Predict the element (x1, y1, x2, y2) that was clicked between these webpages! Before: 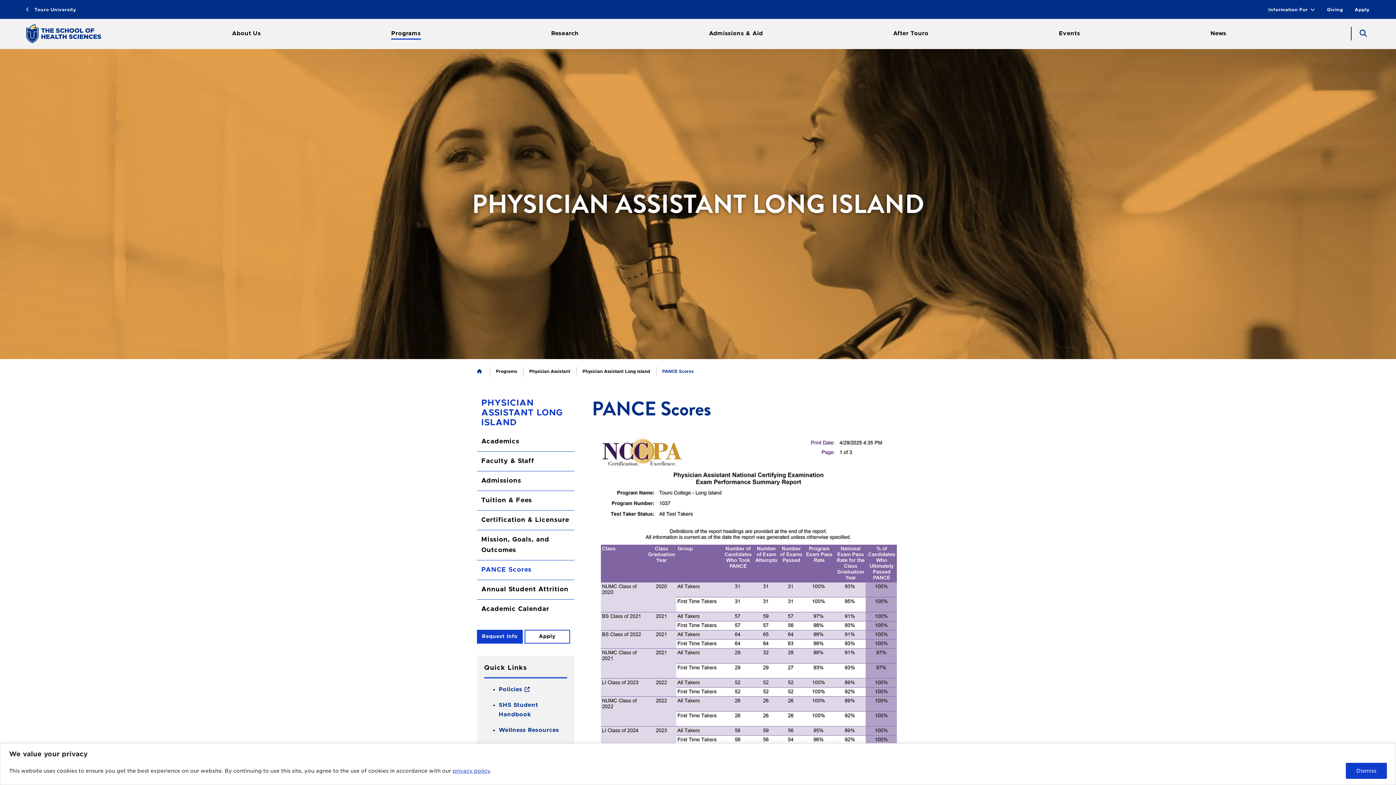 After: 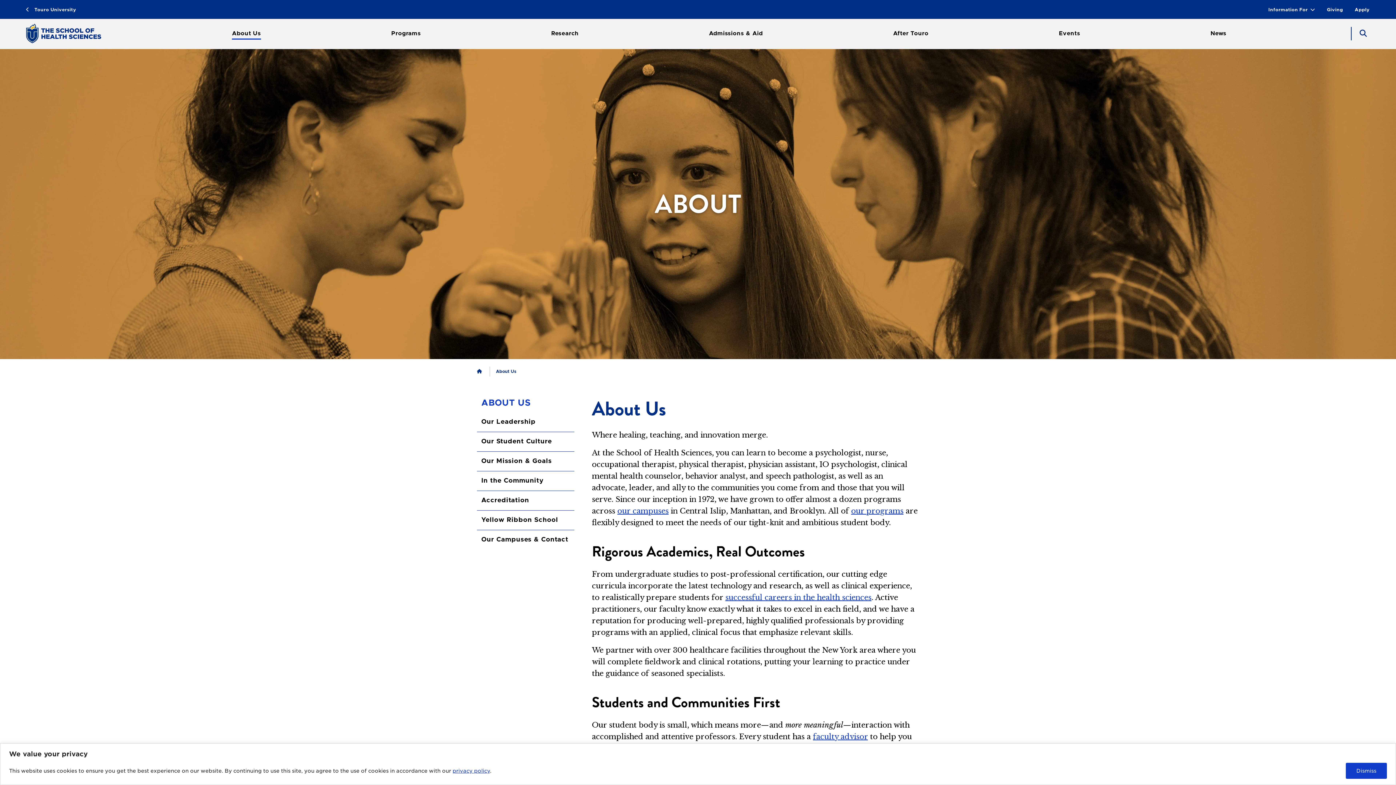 Action: label: About Us bbox: (232, 28, 261, 38)